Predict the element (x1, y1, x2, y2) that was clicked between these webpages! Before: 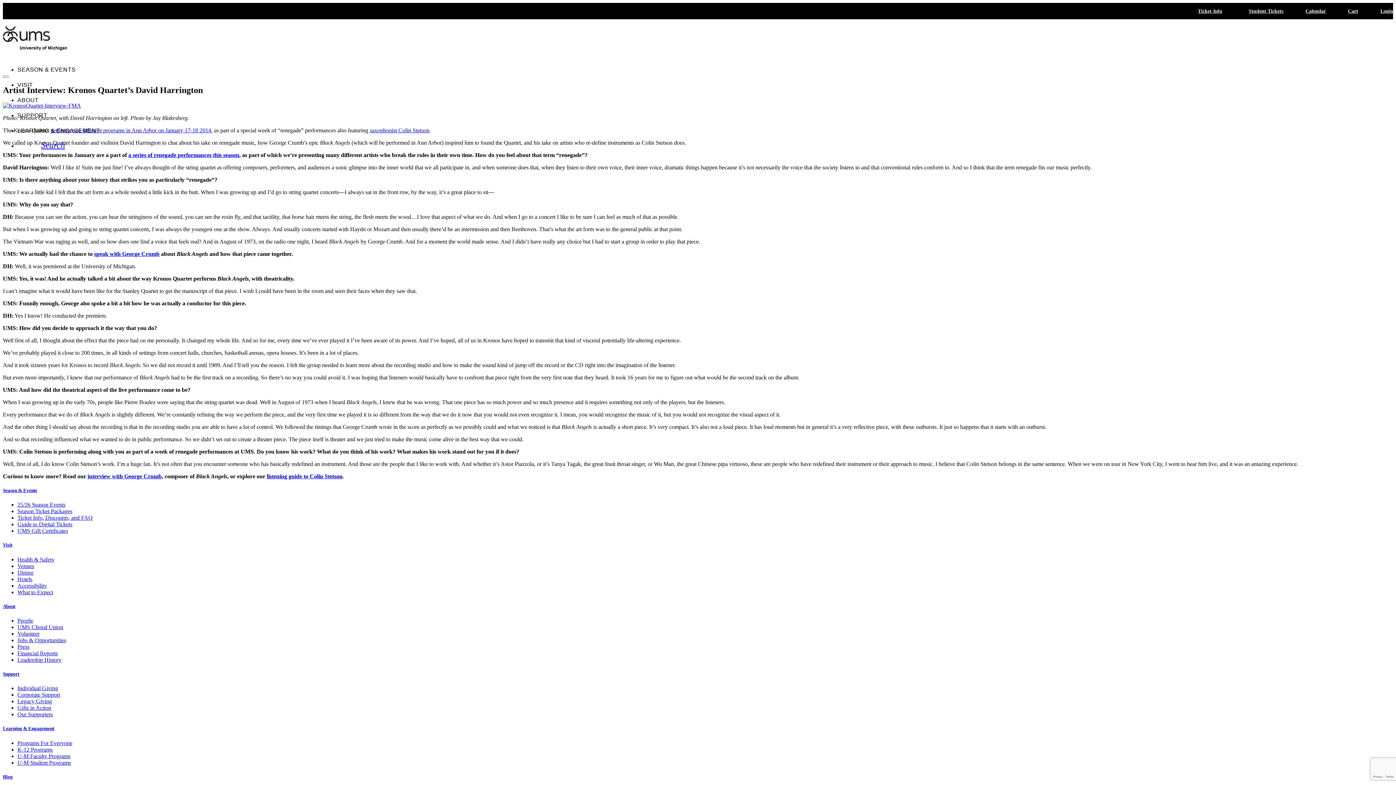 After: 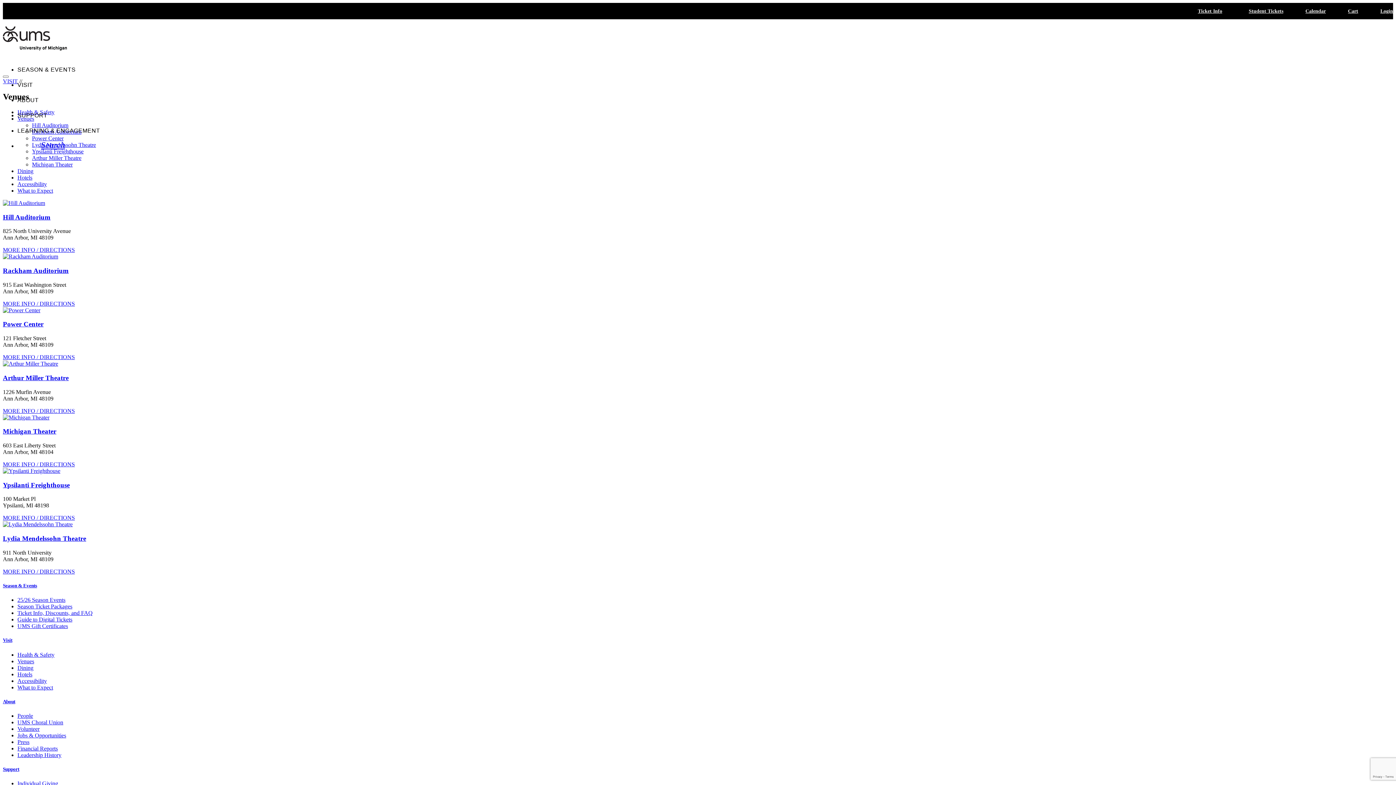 Action: bbox: (17, 563, 34, 569) label: Venues